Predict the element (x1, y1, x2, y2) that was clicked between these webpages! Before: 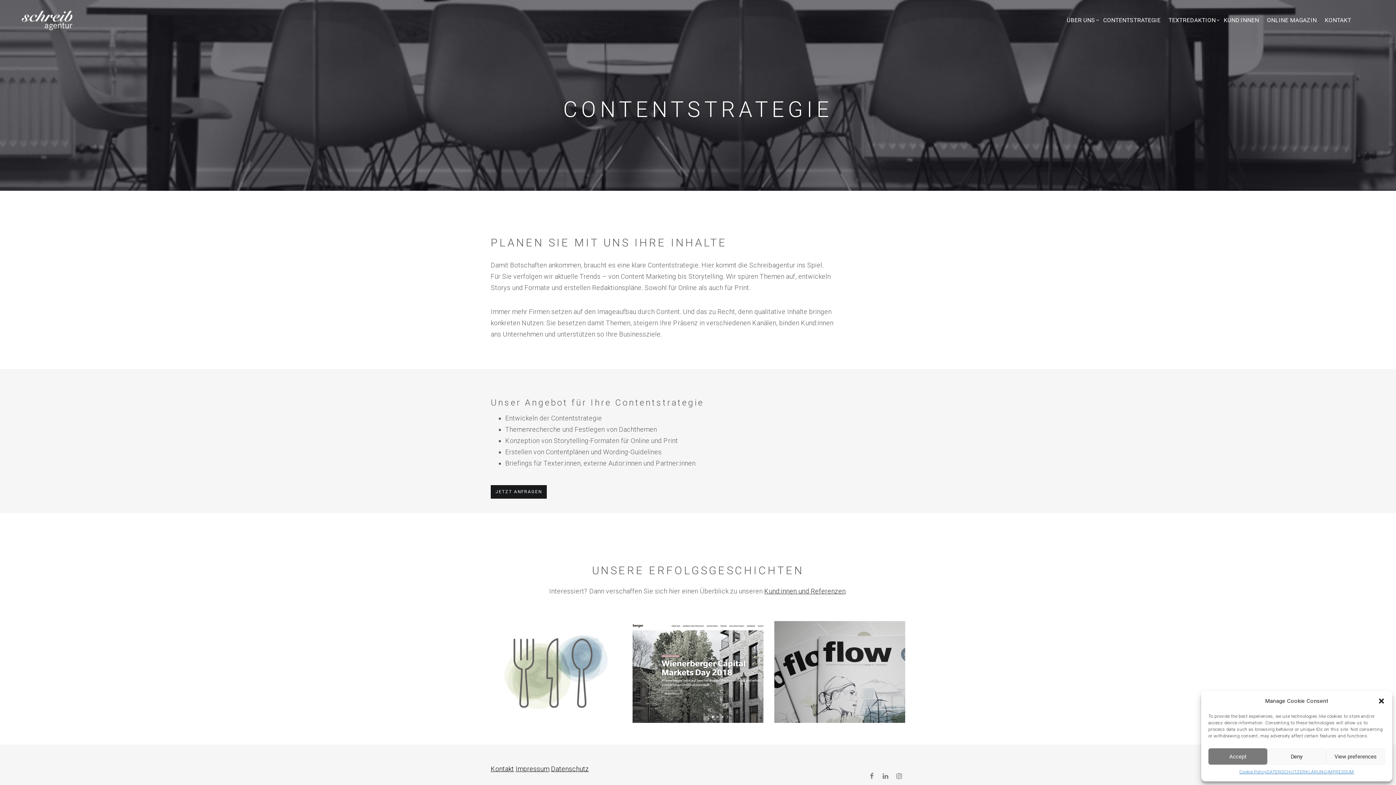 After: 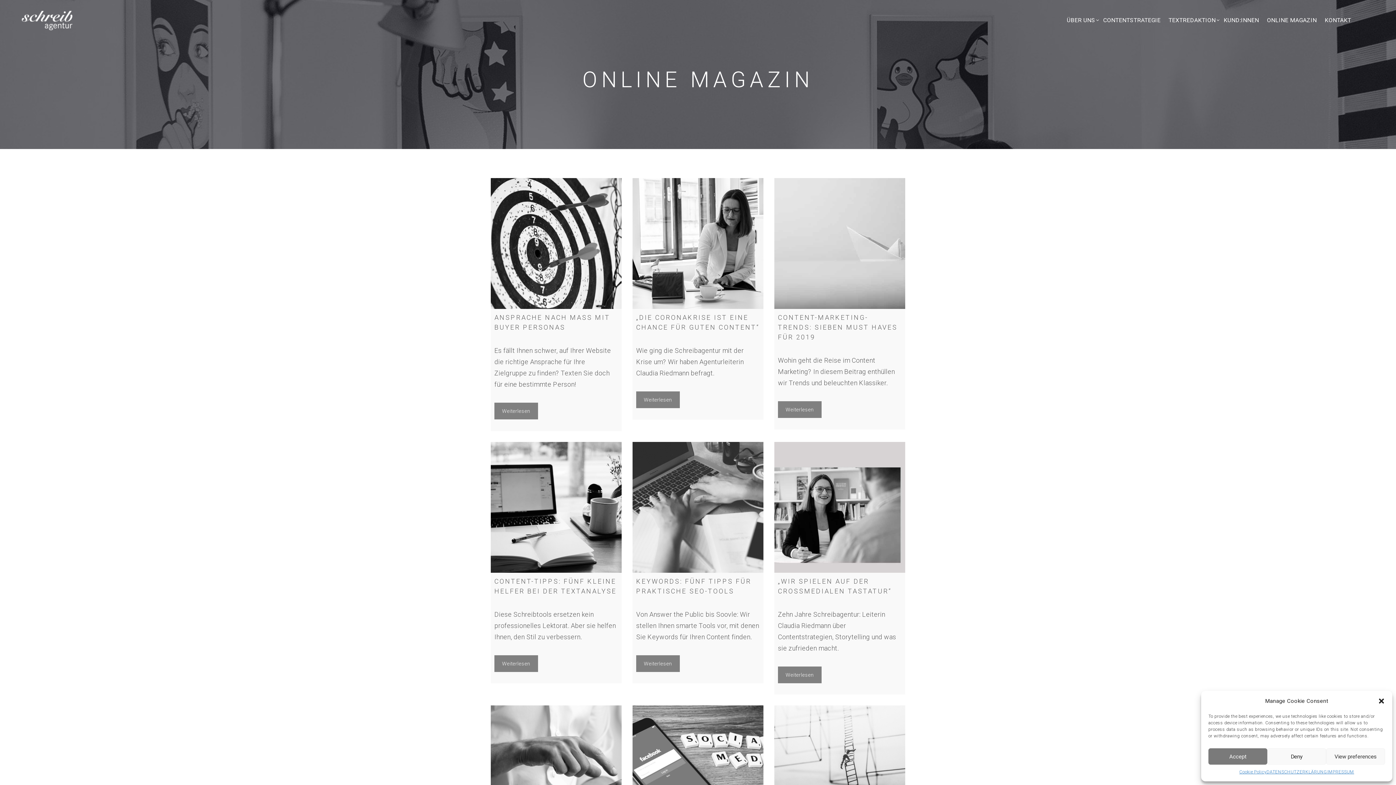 Action: bbox: (1263, 10, 1321, 29) label: ONLINE MAGAZIN